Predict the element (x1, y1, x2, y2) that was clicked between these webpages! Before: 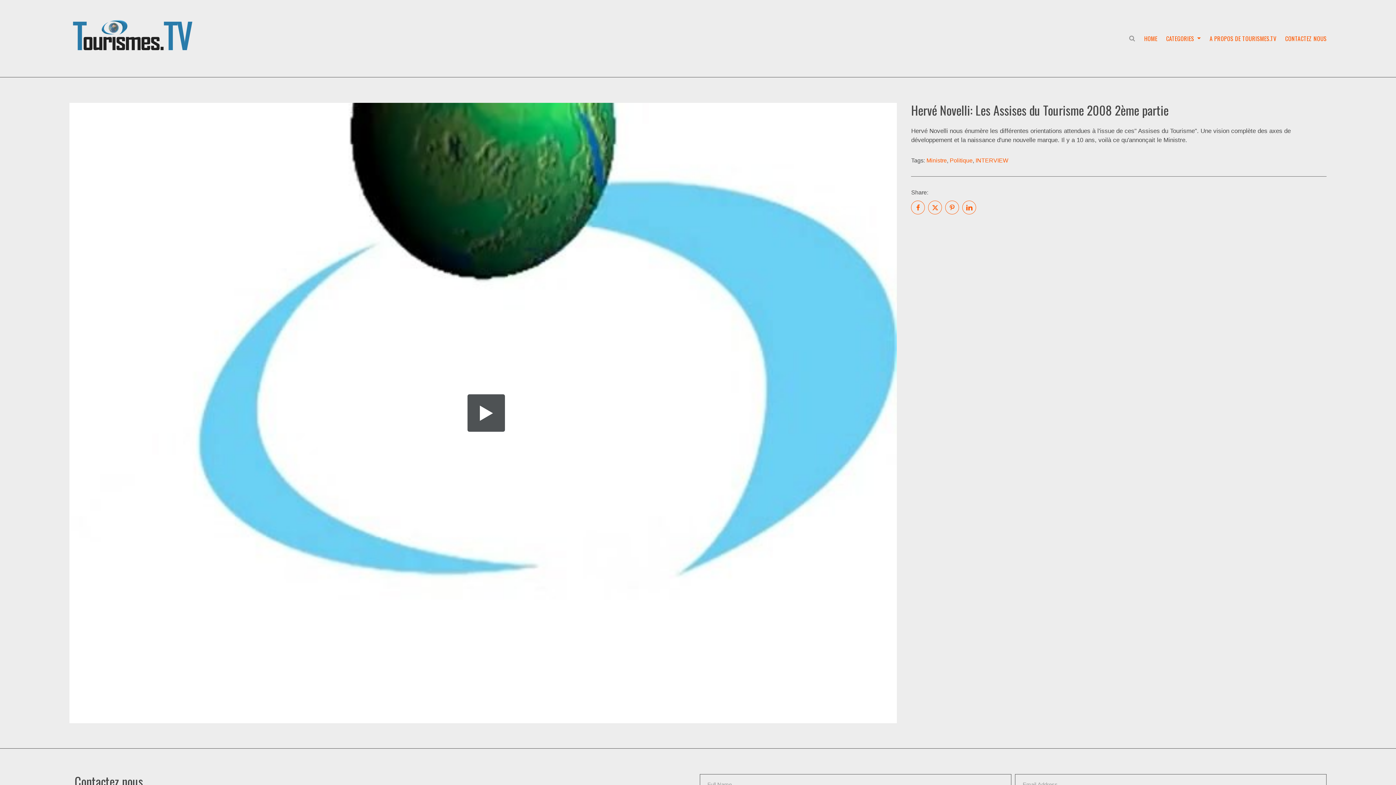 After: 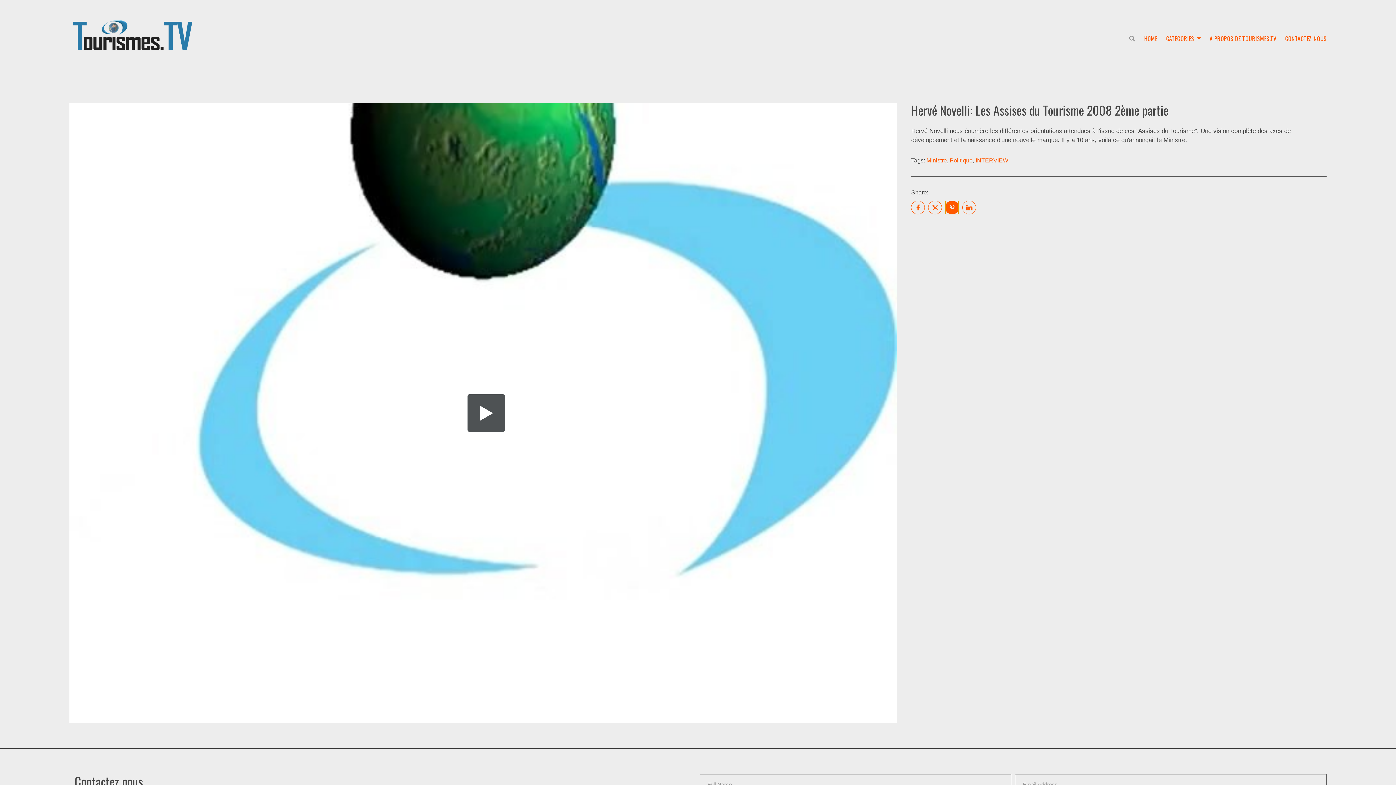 Action: bbox: (945, 200, 959, 214)